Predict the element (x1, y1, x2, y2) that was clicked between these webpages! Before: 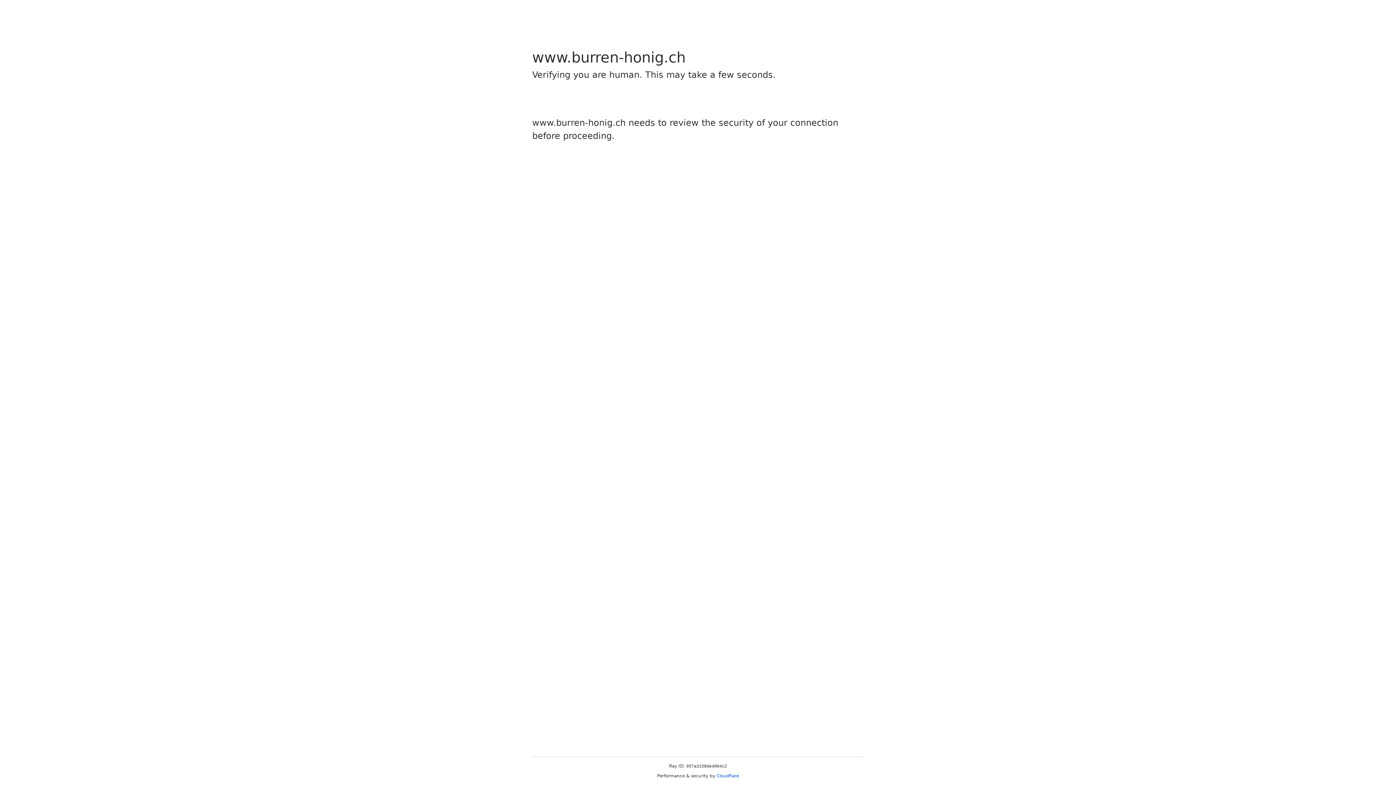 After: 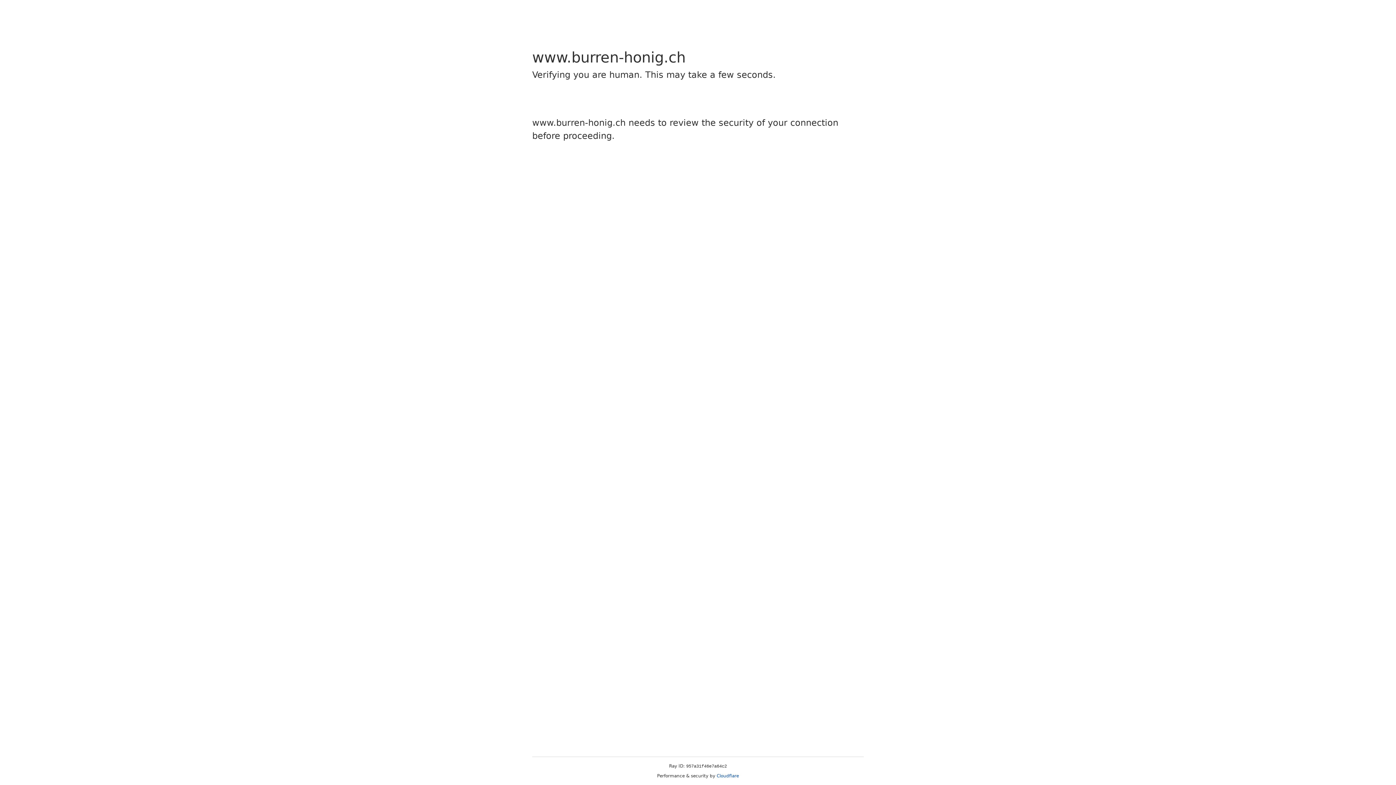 Action: bbox: (716, 773, 739, 778) label: Cloudflare